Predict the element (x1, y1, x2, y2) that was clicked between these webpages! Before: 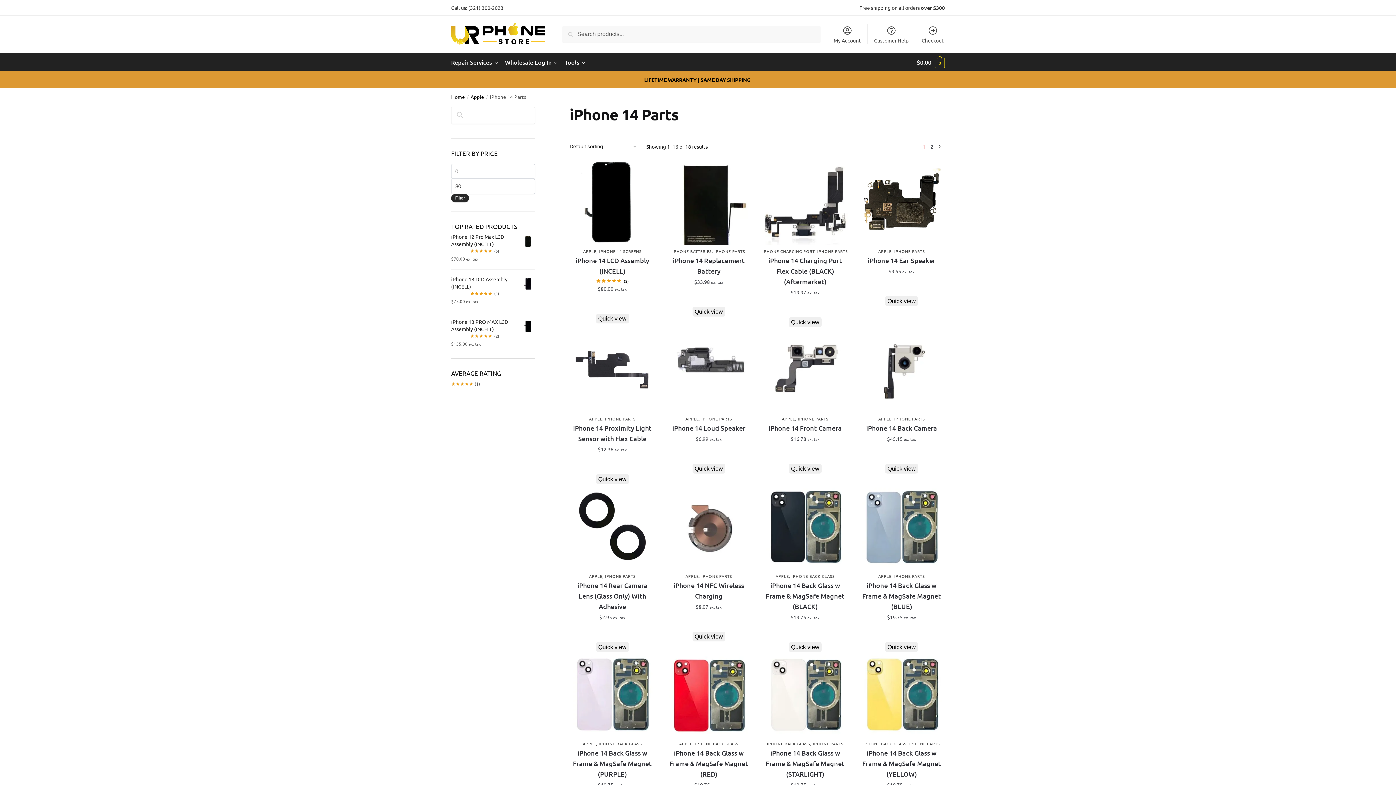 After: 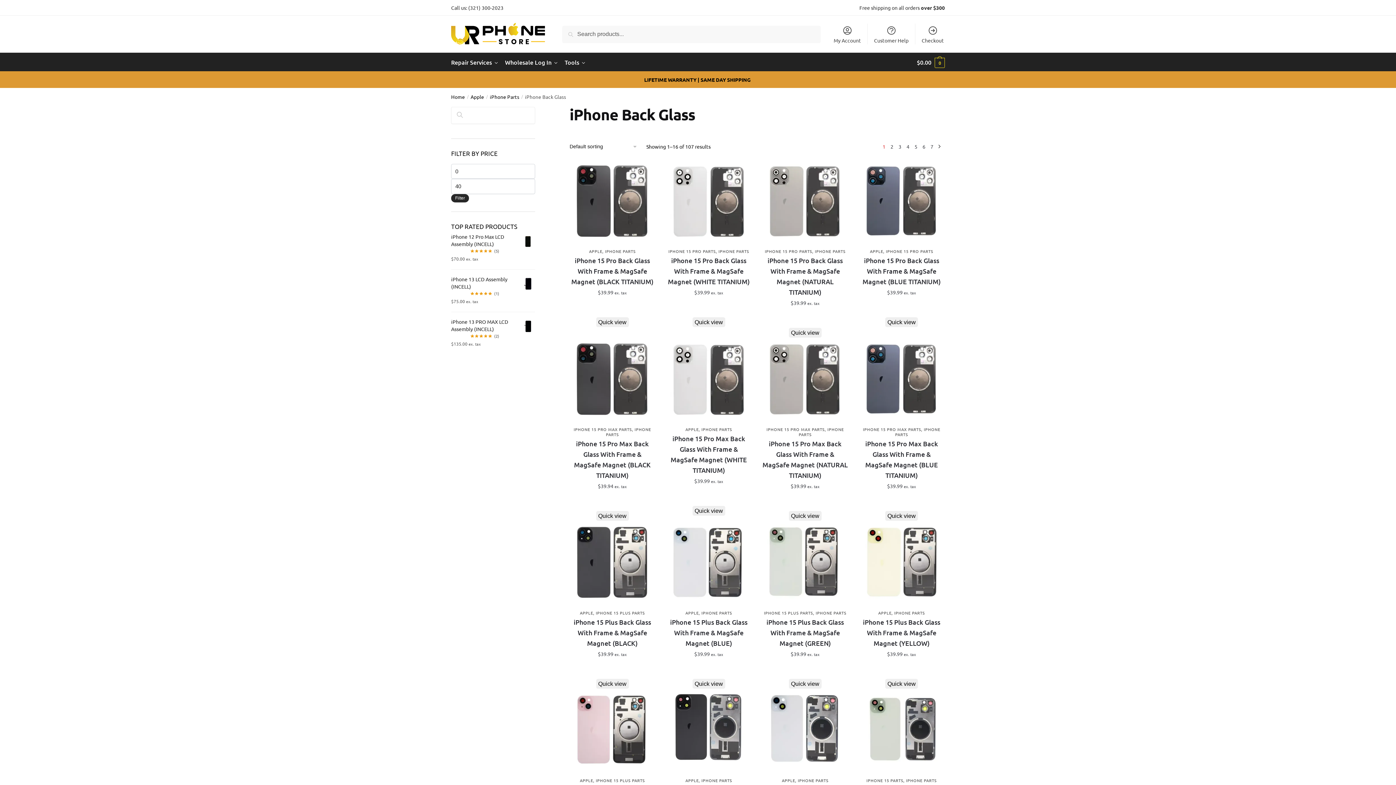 Action: label: IPHONE BACK GLASS bbox: (598, 741, 642, 746)